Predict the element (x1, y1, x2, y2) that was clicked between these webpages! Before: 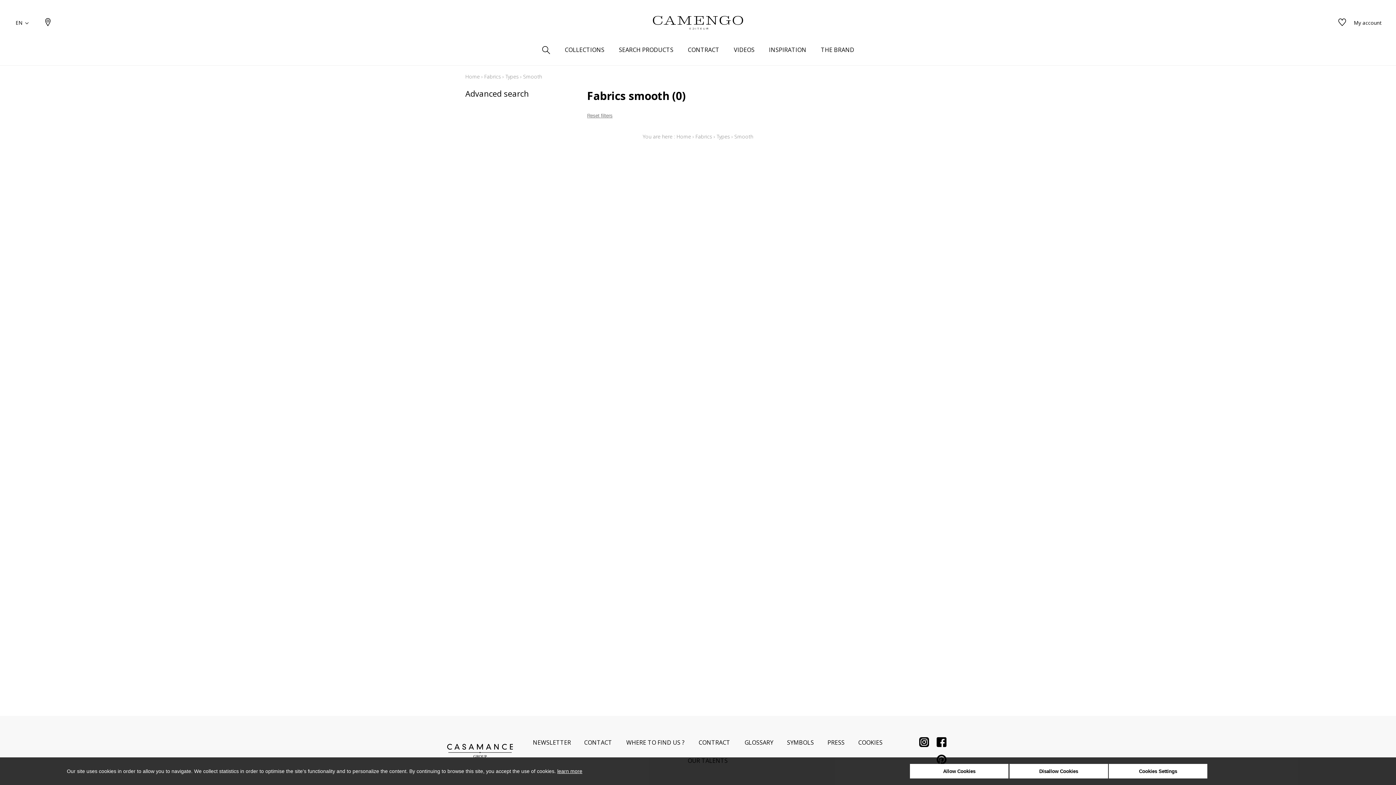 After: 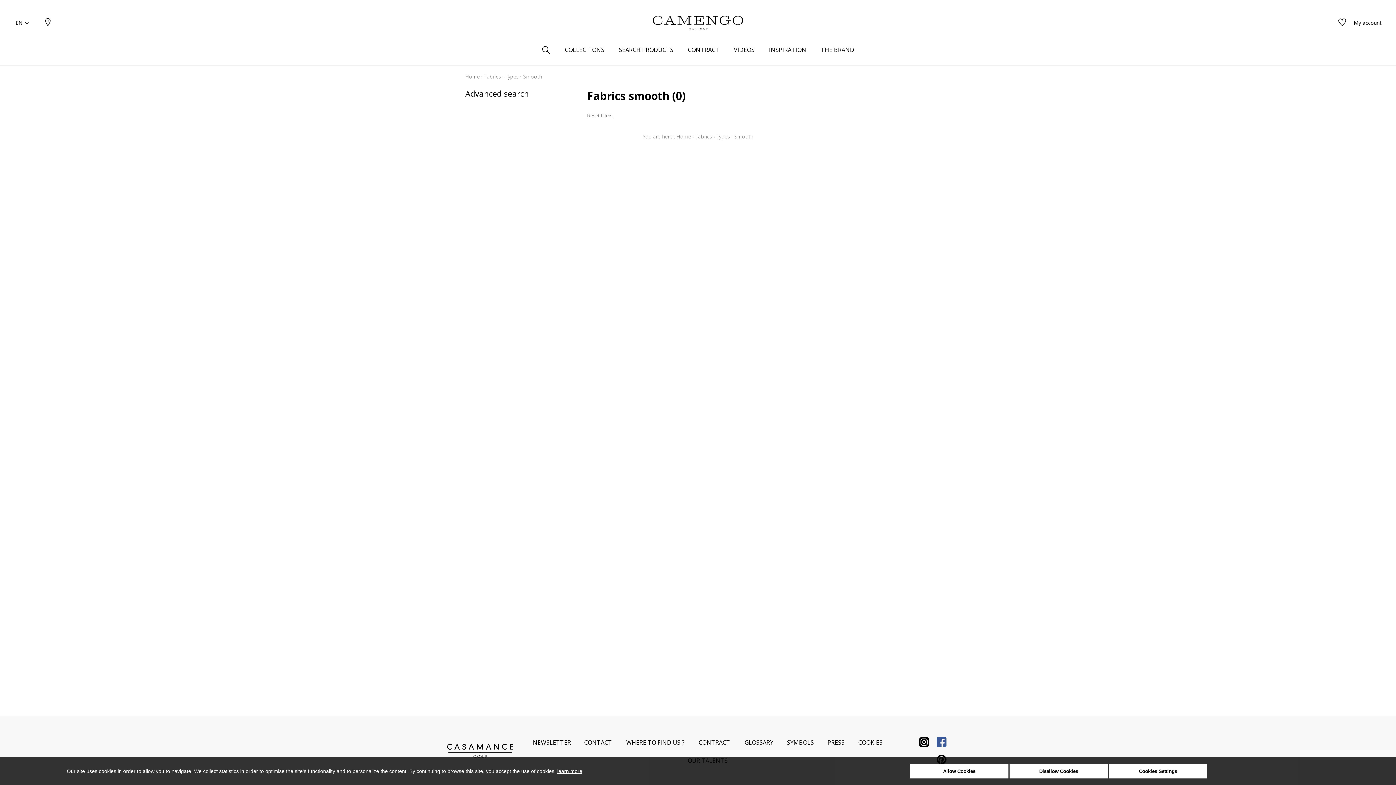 Action: bbox: (936, 736, 947, 751)